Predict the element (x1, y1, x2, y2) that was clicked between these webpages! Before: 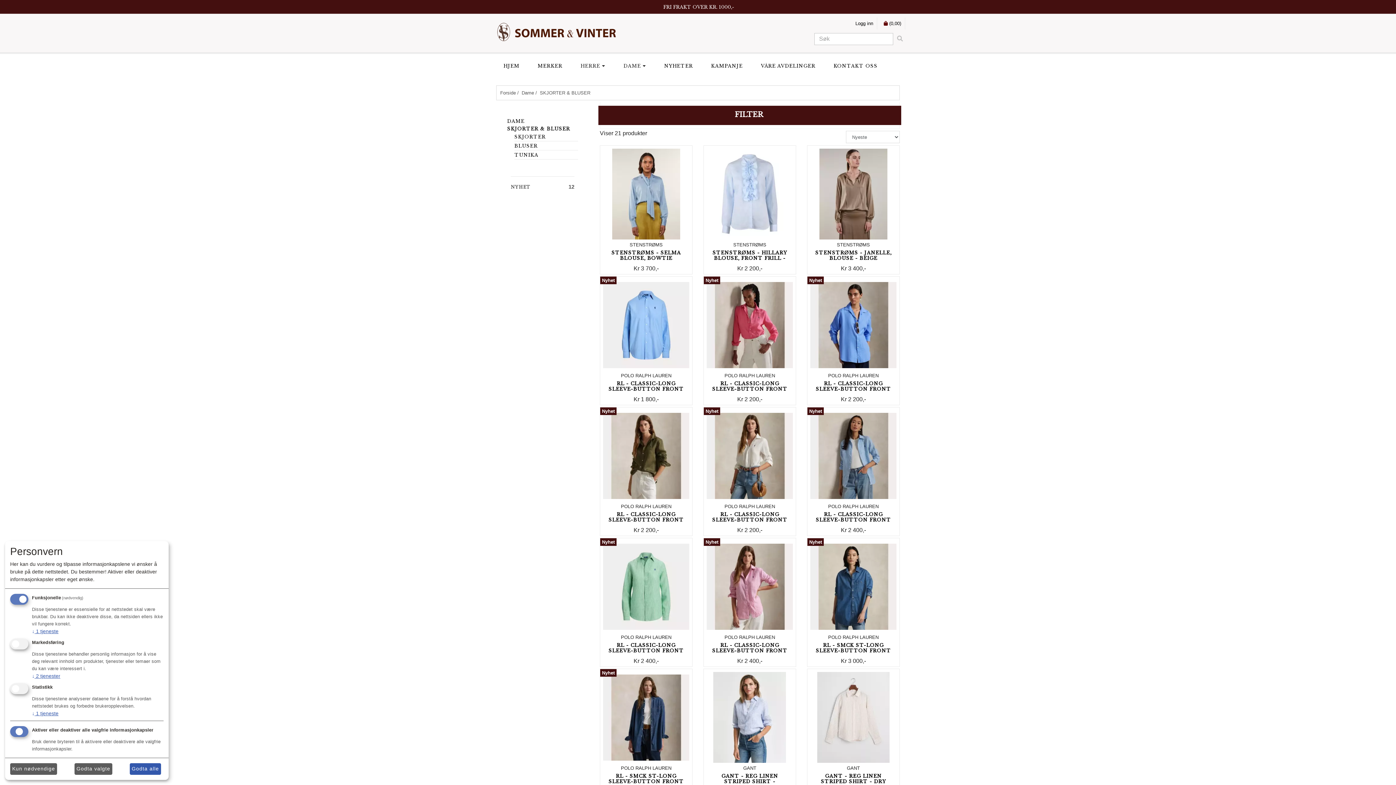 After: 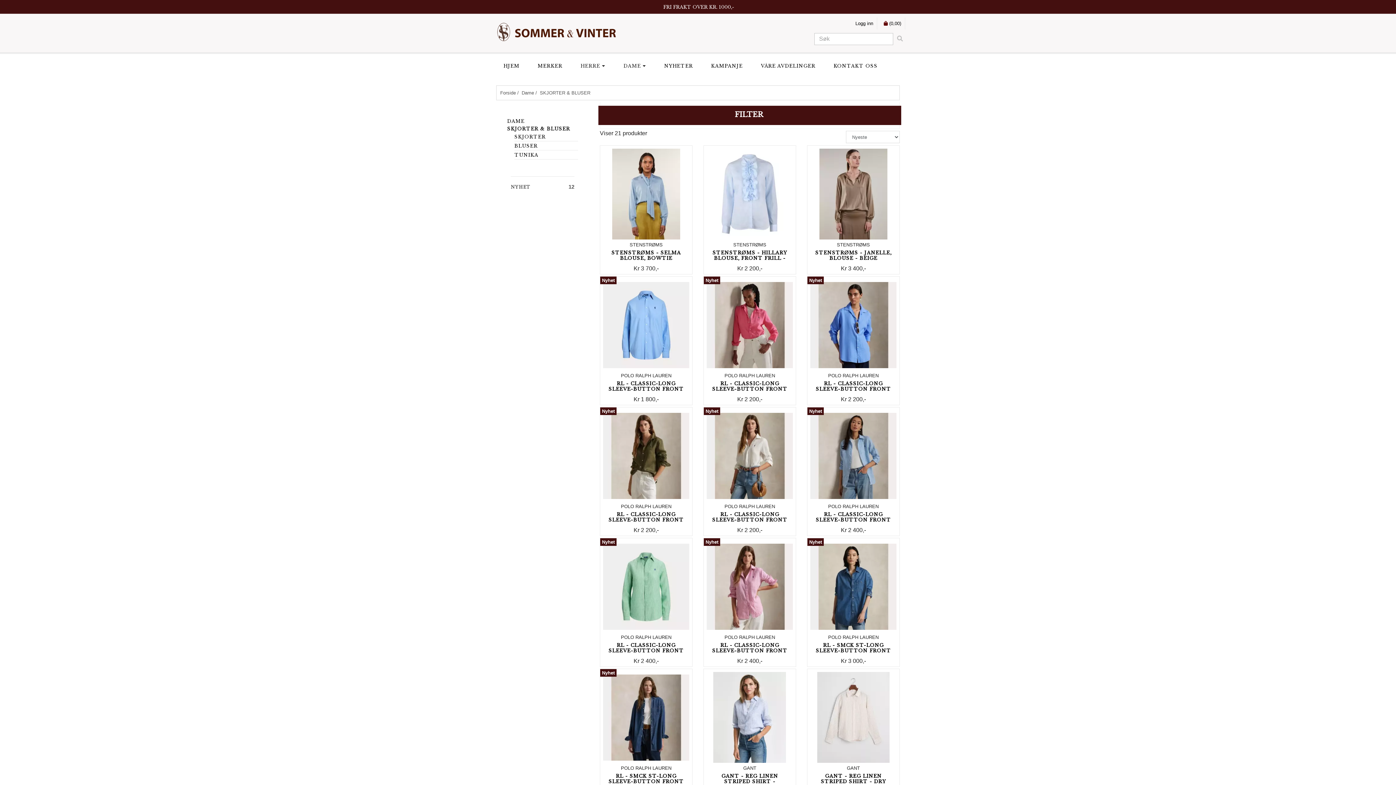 Action: label: Godta alle bbox: (129, 763, 161, 775)